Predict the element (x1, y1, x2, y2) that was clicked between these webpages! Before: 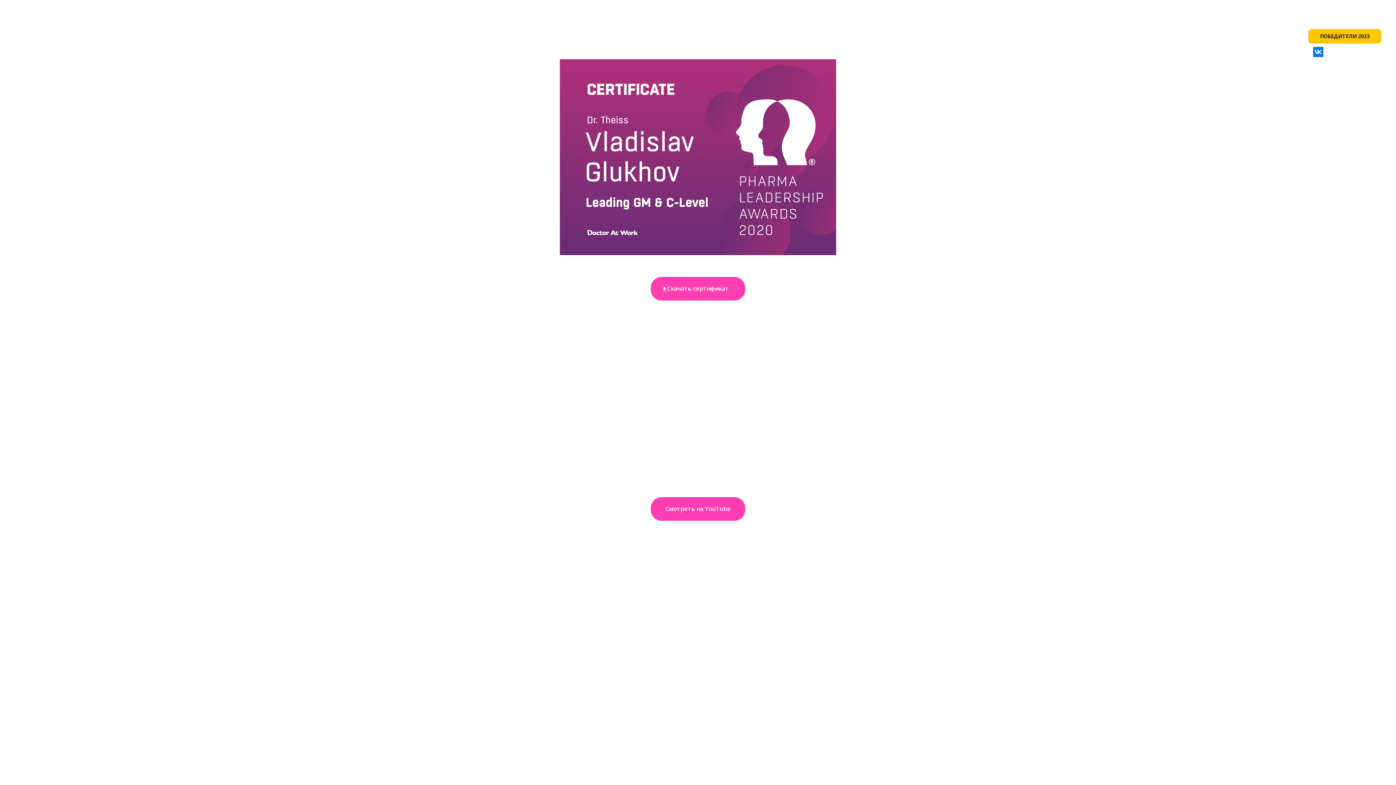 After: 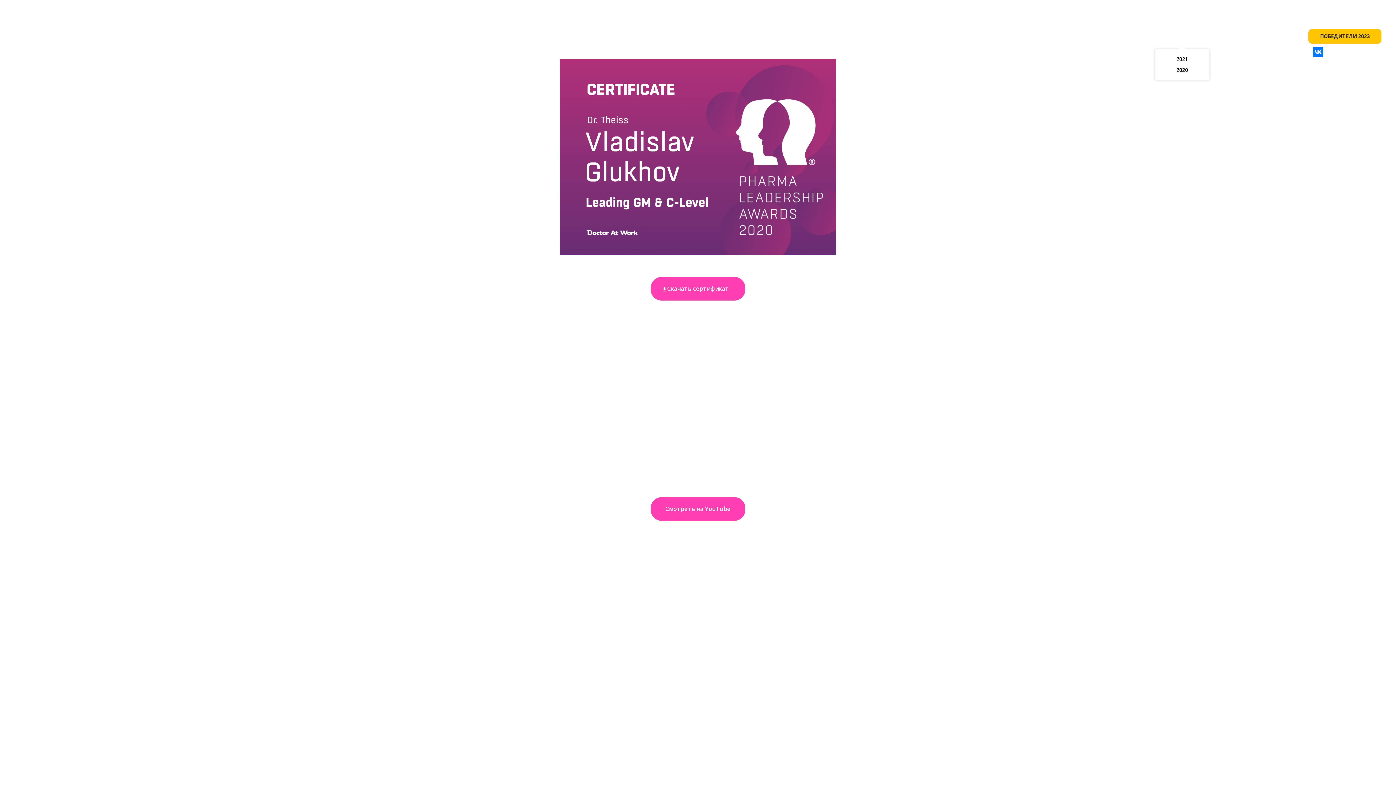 Action: bbox: (1168, 32, 1197, 40) label: ИСТОРИЯ